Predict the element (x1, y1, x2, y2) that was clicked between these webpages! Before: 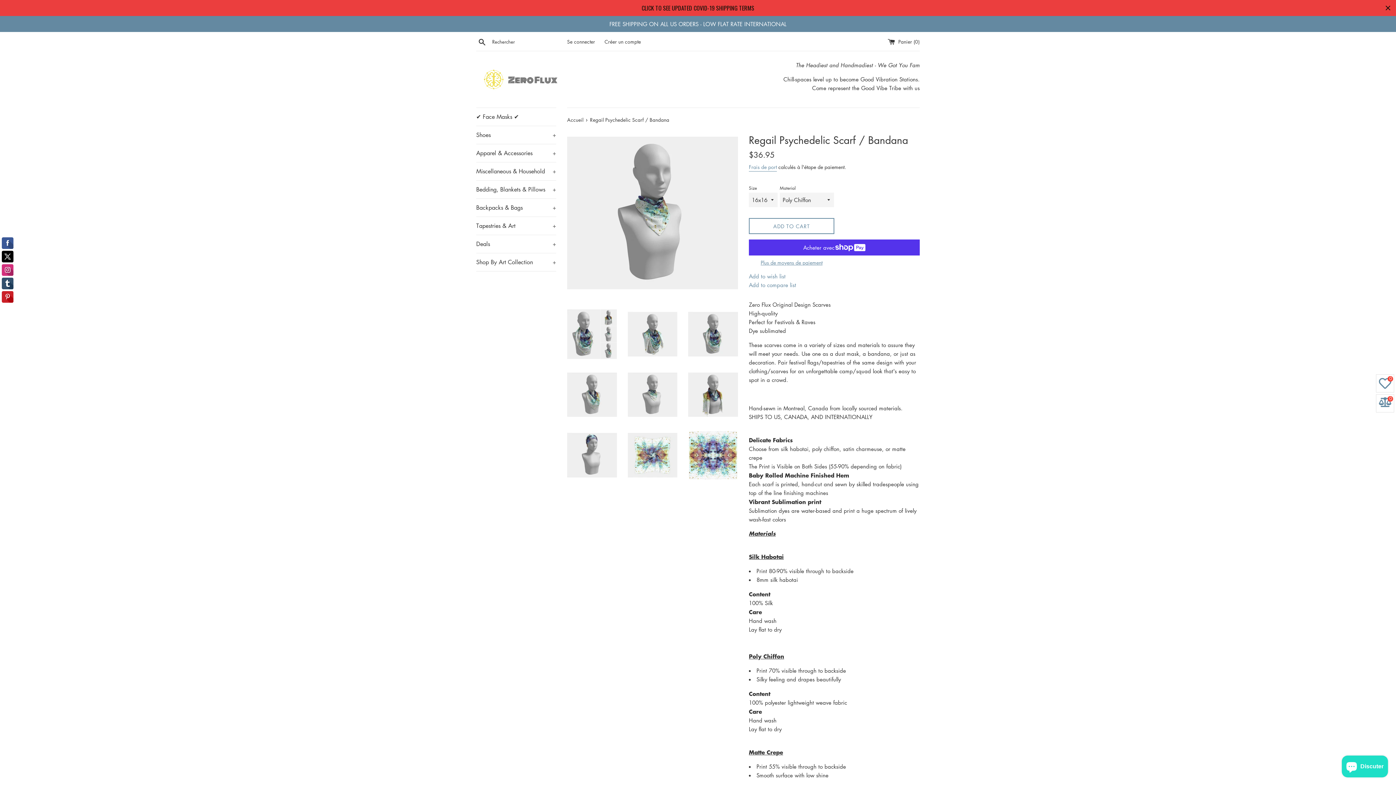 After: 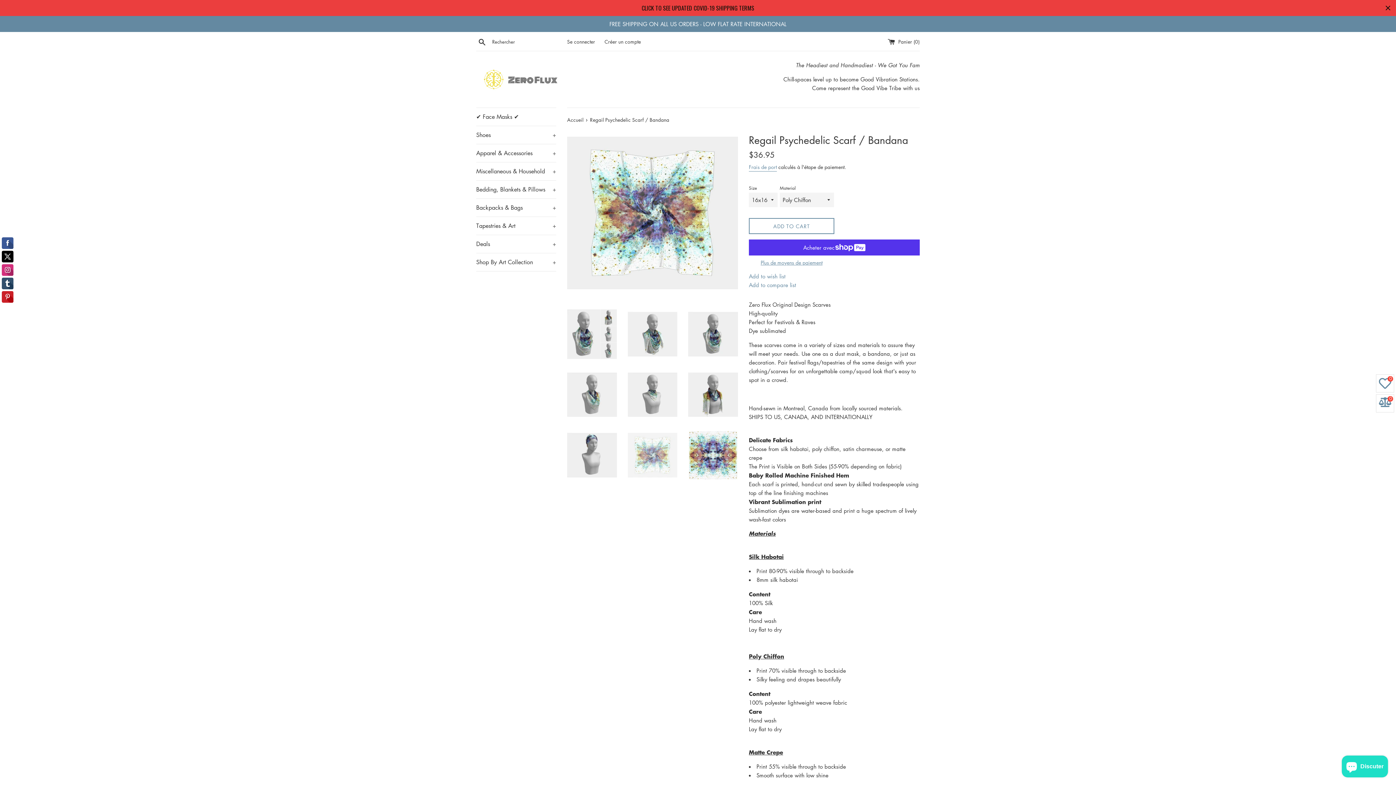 Action: bbox: (627, 430, 677, 480)